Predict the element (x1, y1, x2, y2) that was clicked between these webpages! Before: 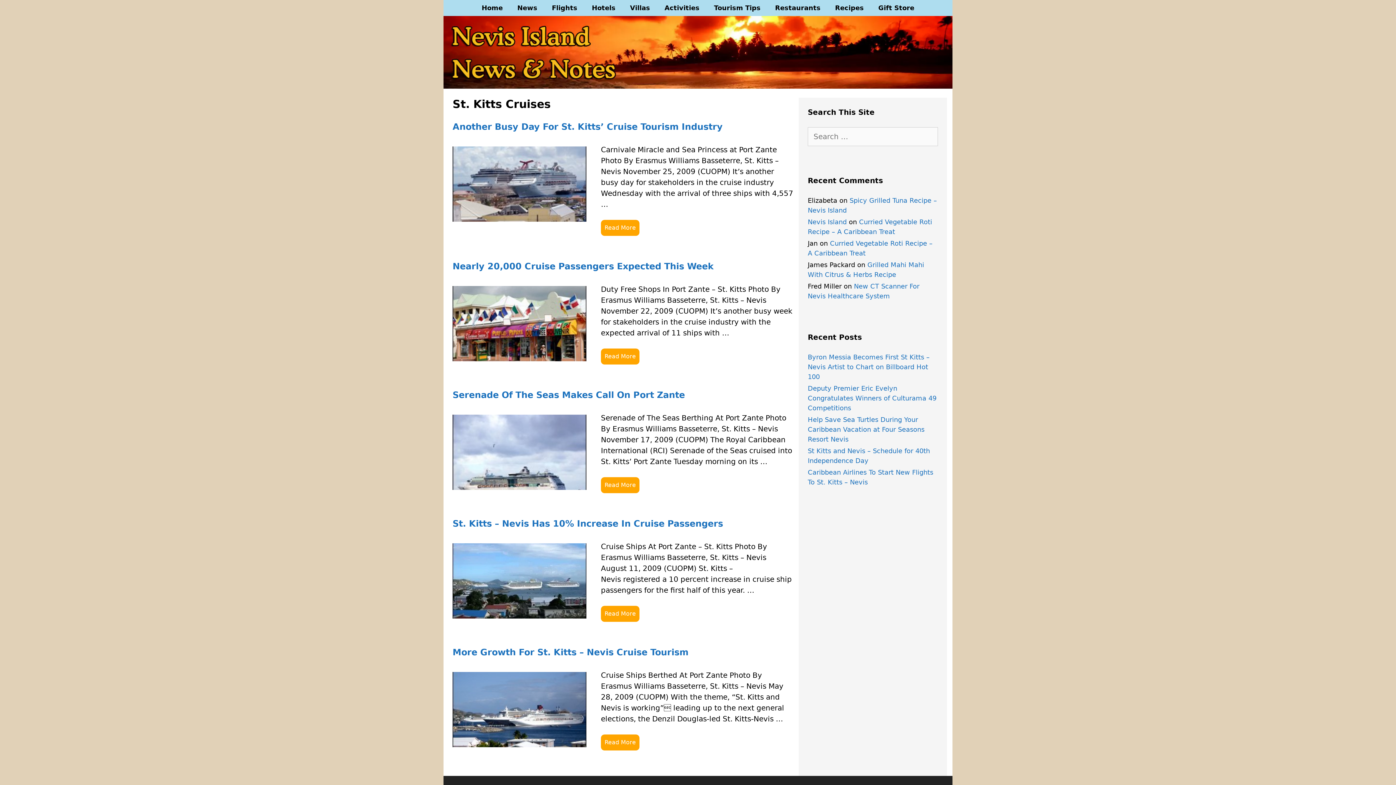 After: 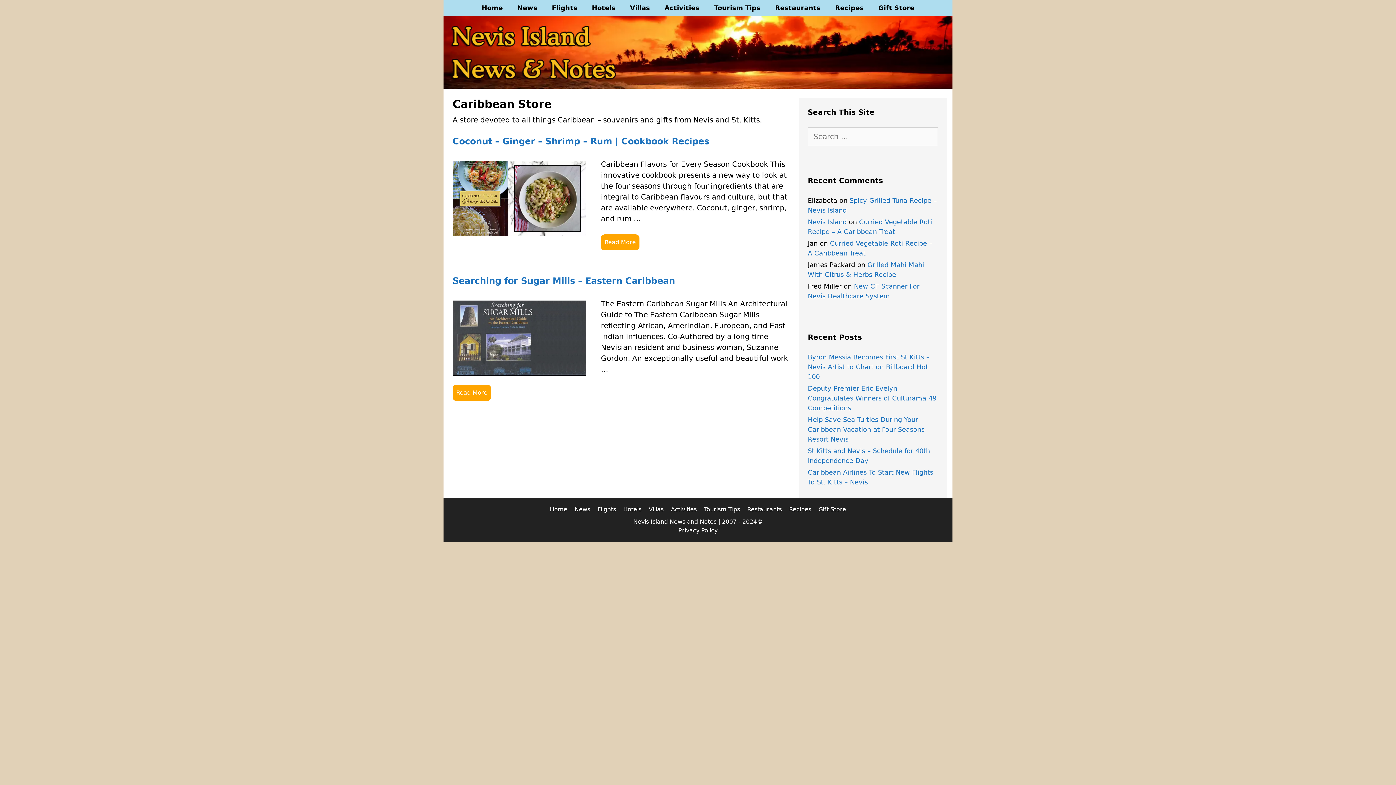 Action: bbox: (871, 0, 921, 16) label: Gift Store